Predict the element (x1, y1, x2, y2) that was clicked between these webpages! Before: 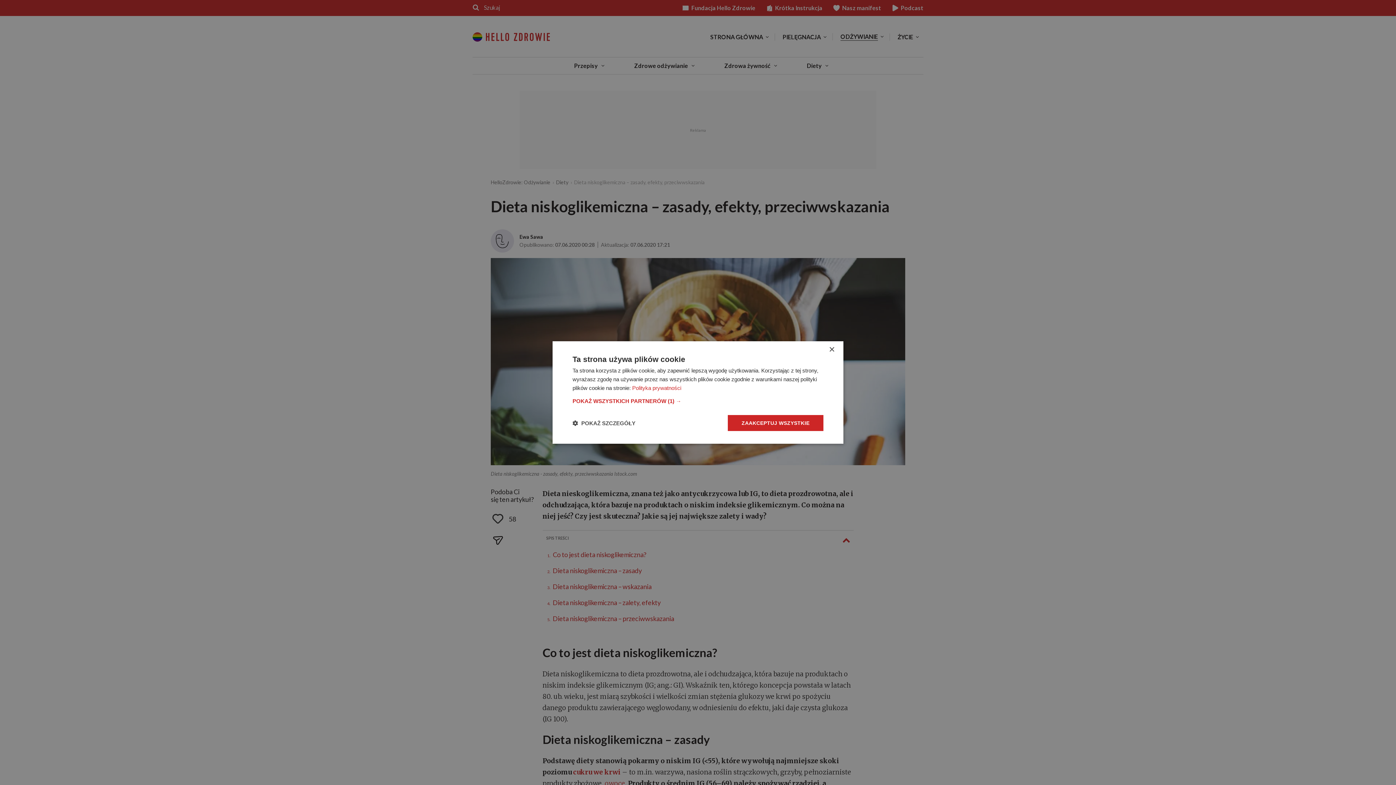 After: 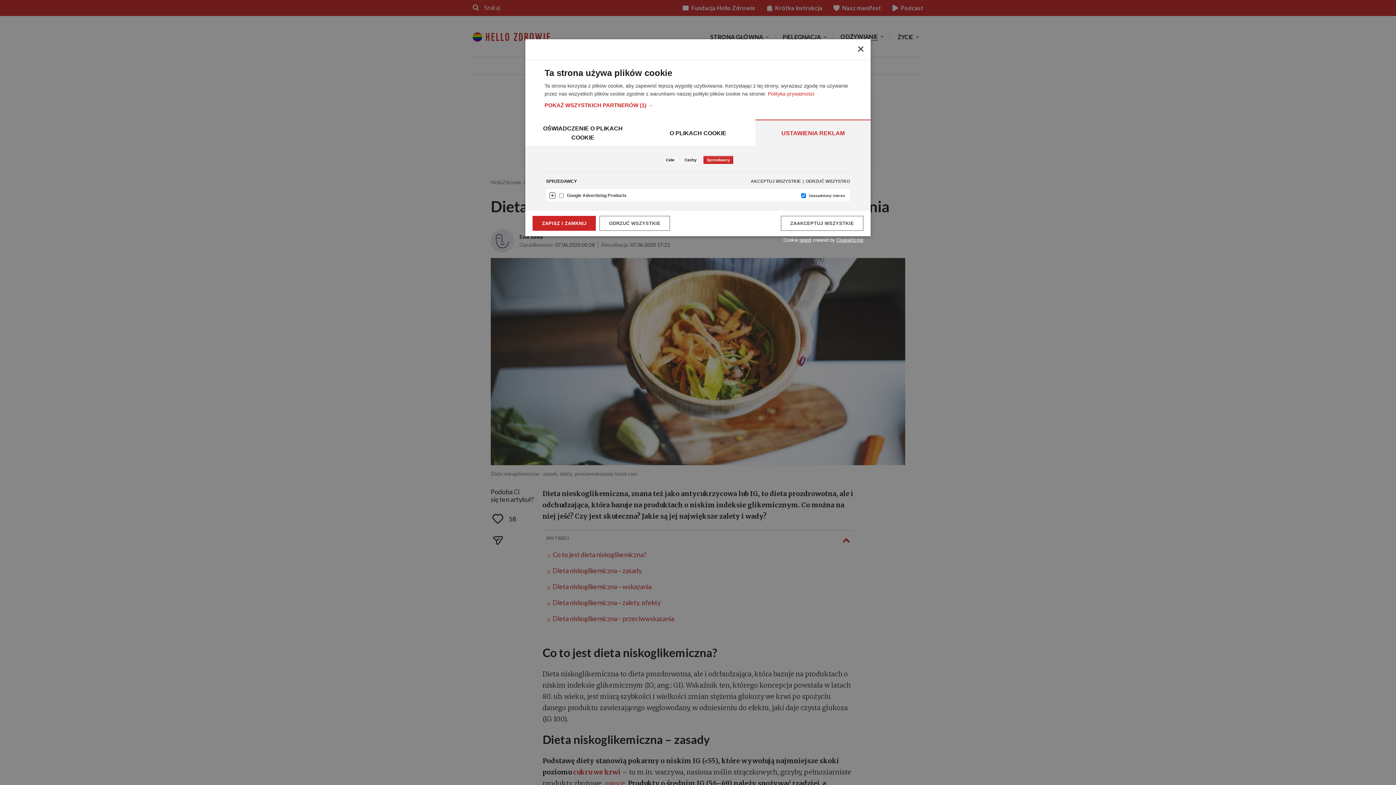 Action: label: POKAŻ WSZYSTKICH PARTNERÓW (1) → bbox: (572, 398, 823, 404)